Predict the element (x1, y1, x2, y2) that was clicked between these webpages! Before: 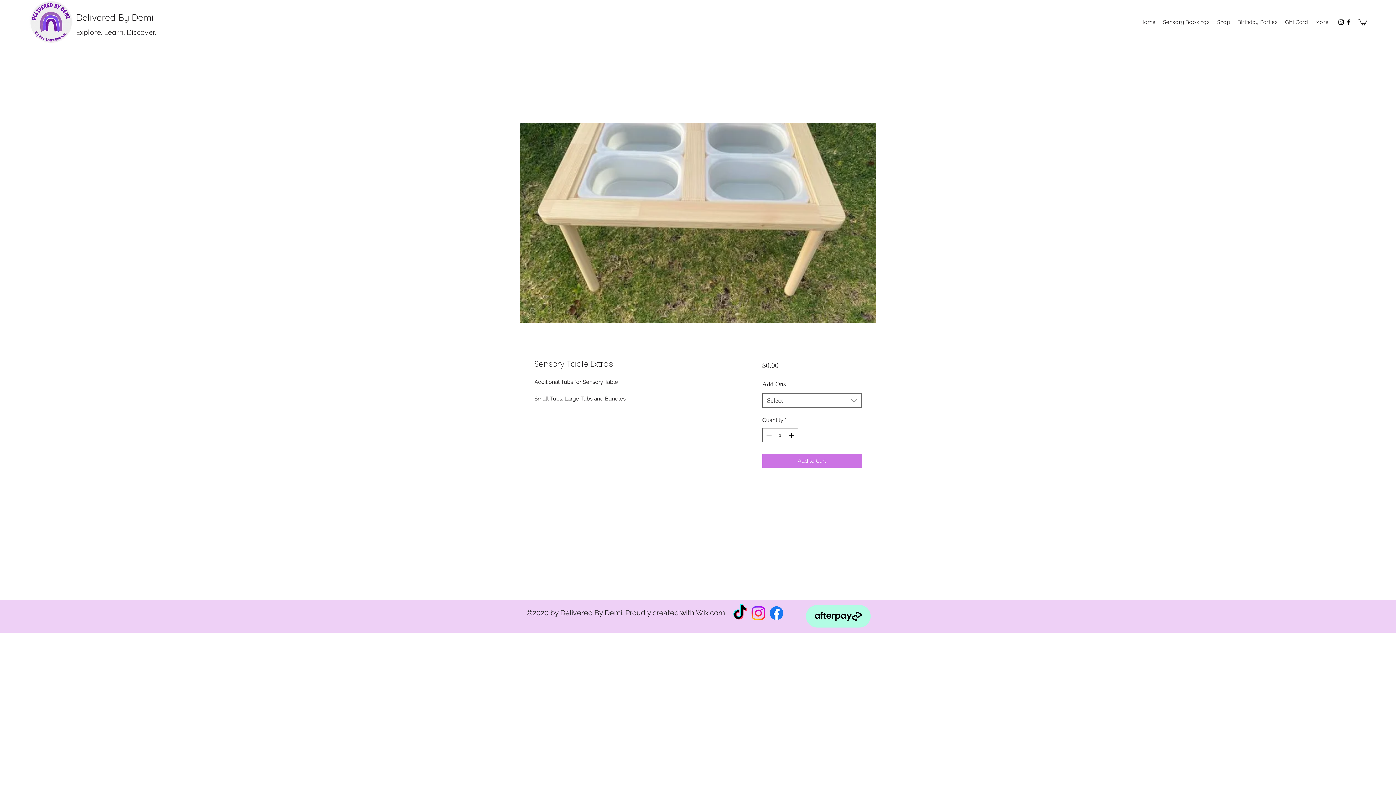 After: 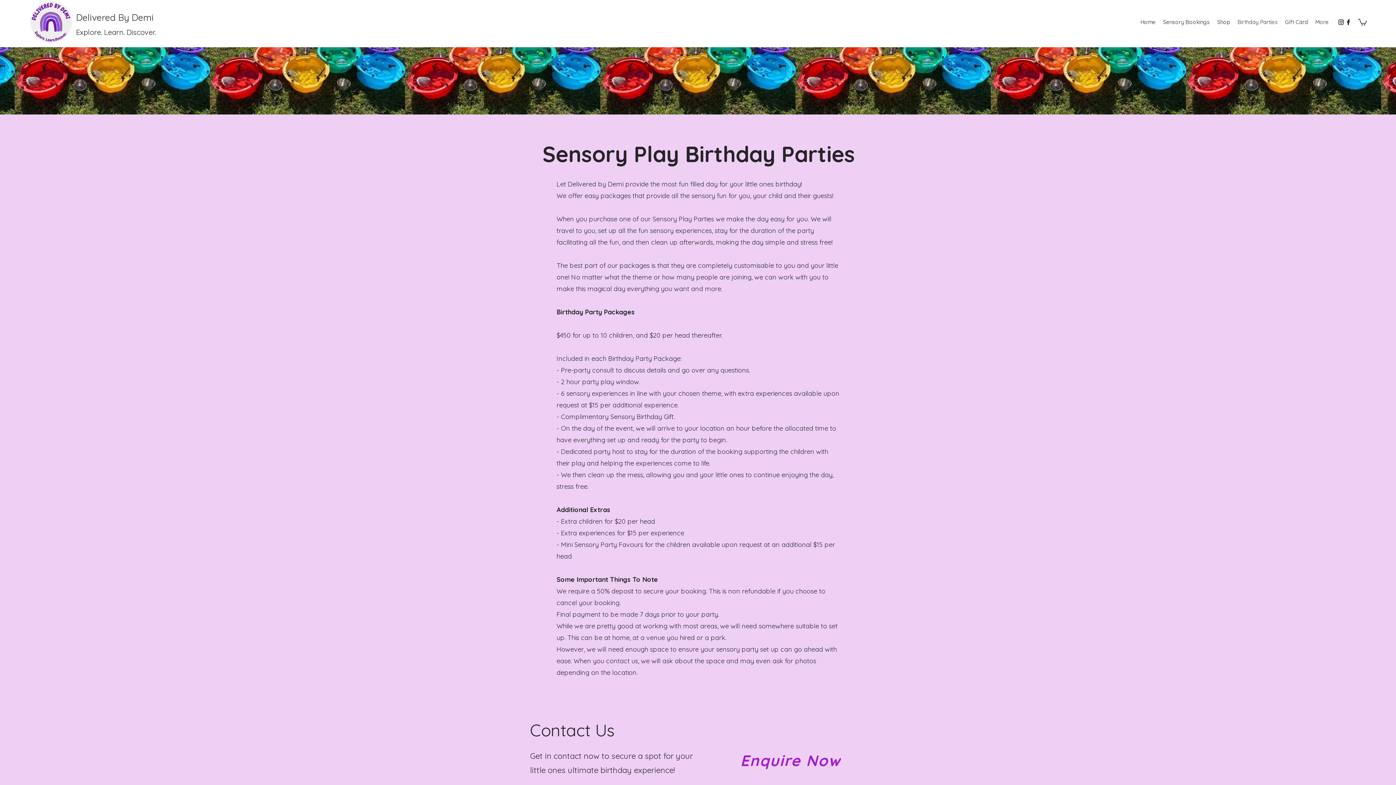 Action: label: Birthday Parties bbox: (1234, 16, 1281, 27)